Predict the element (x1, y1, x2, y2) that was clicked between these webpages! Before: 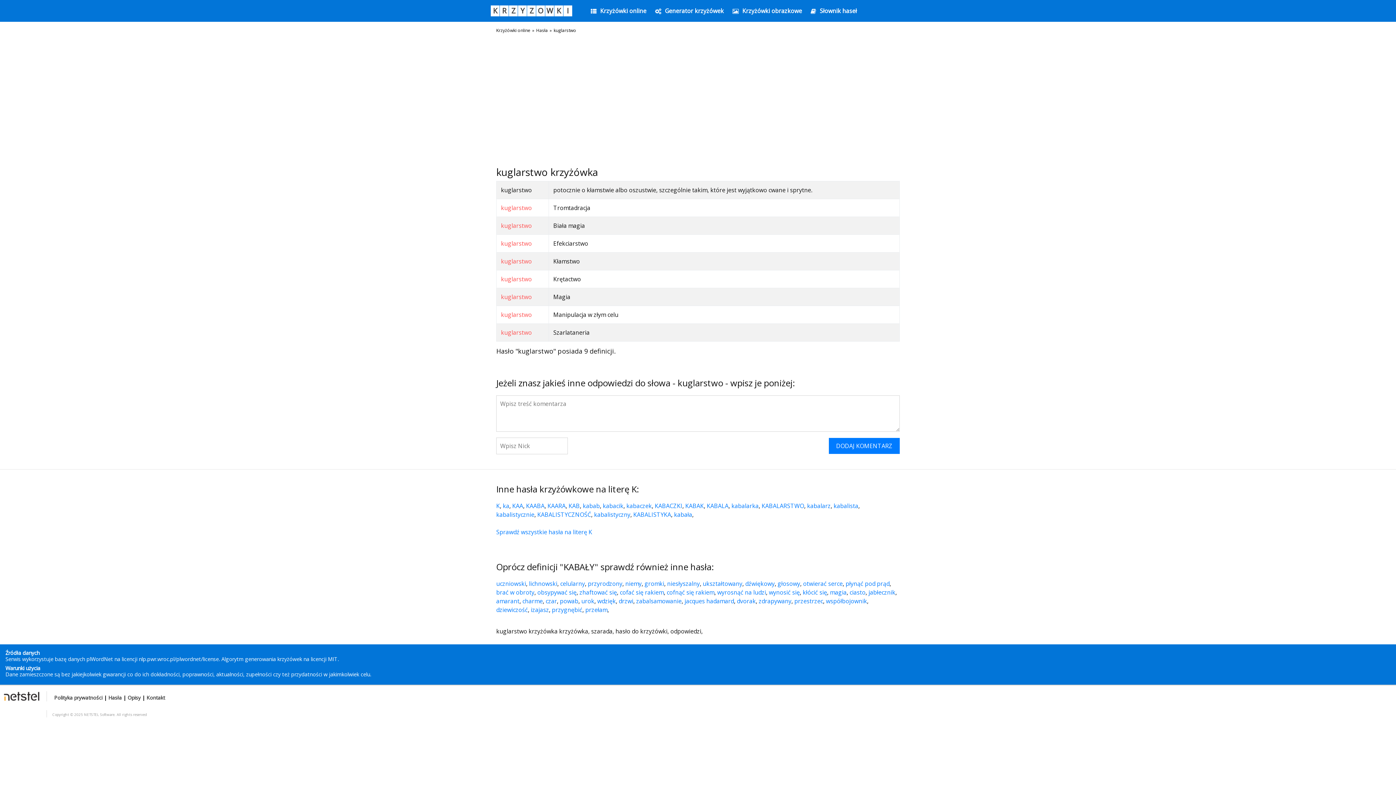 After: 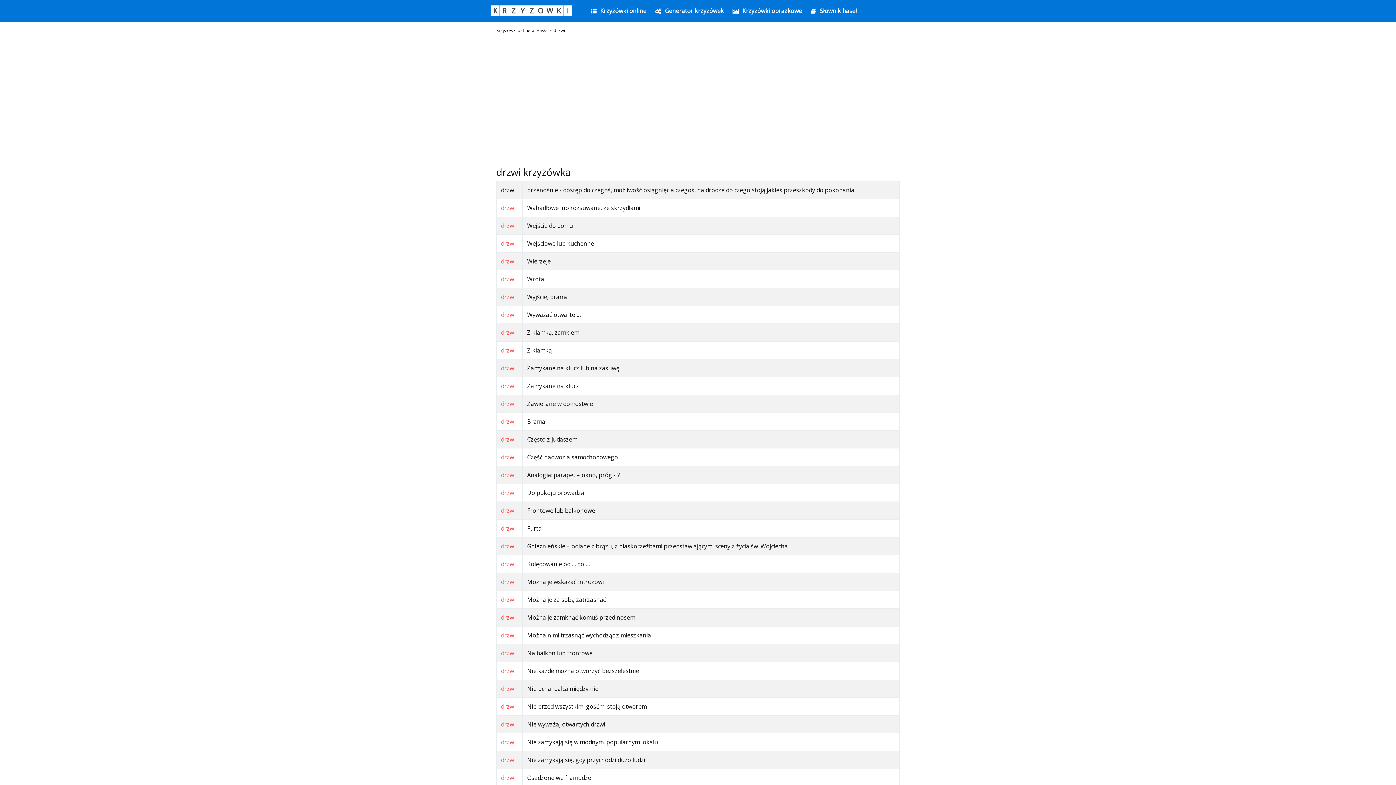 Action: bbox: (618, 720, 633, 728) label: drzwi